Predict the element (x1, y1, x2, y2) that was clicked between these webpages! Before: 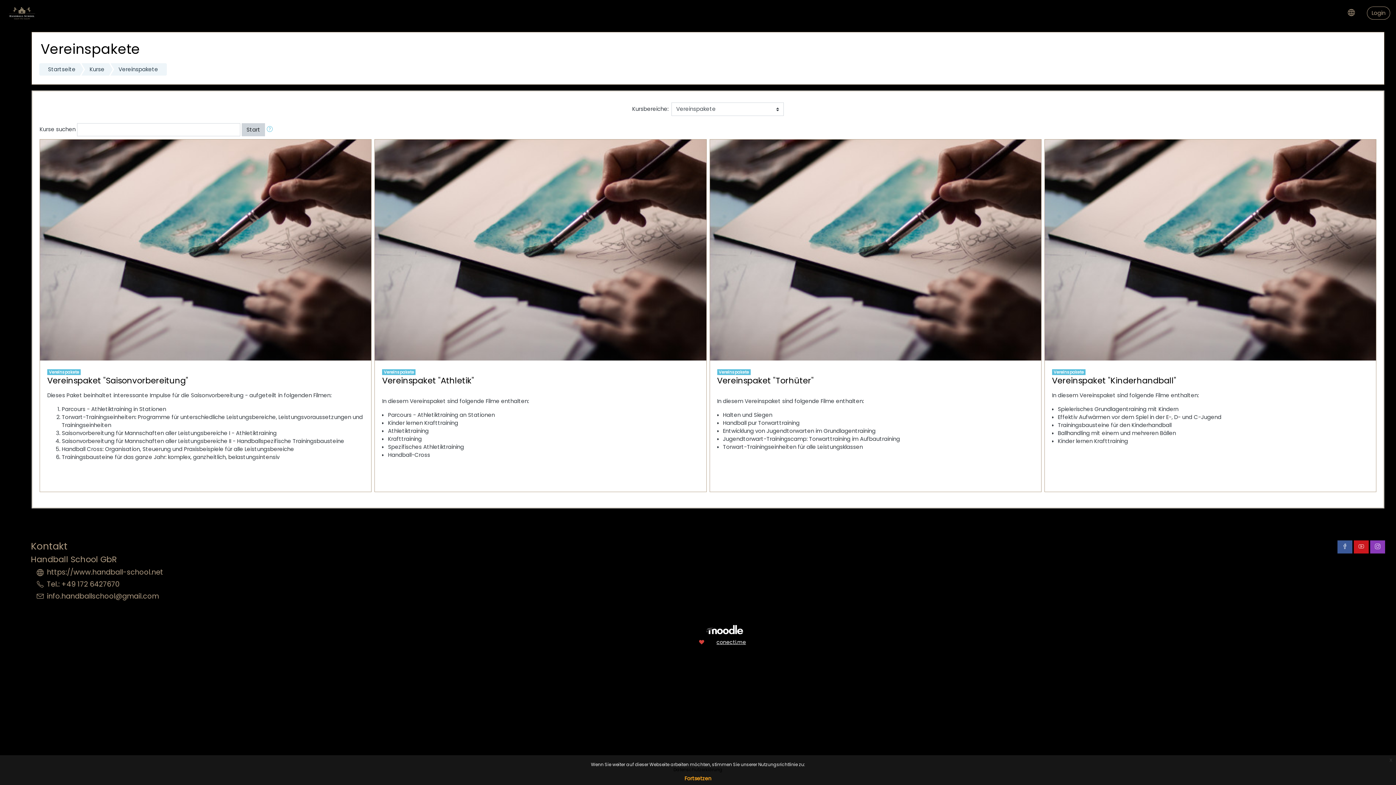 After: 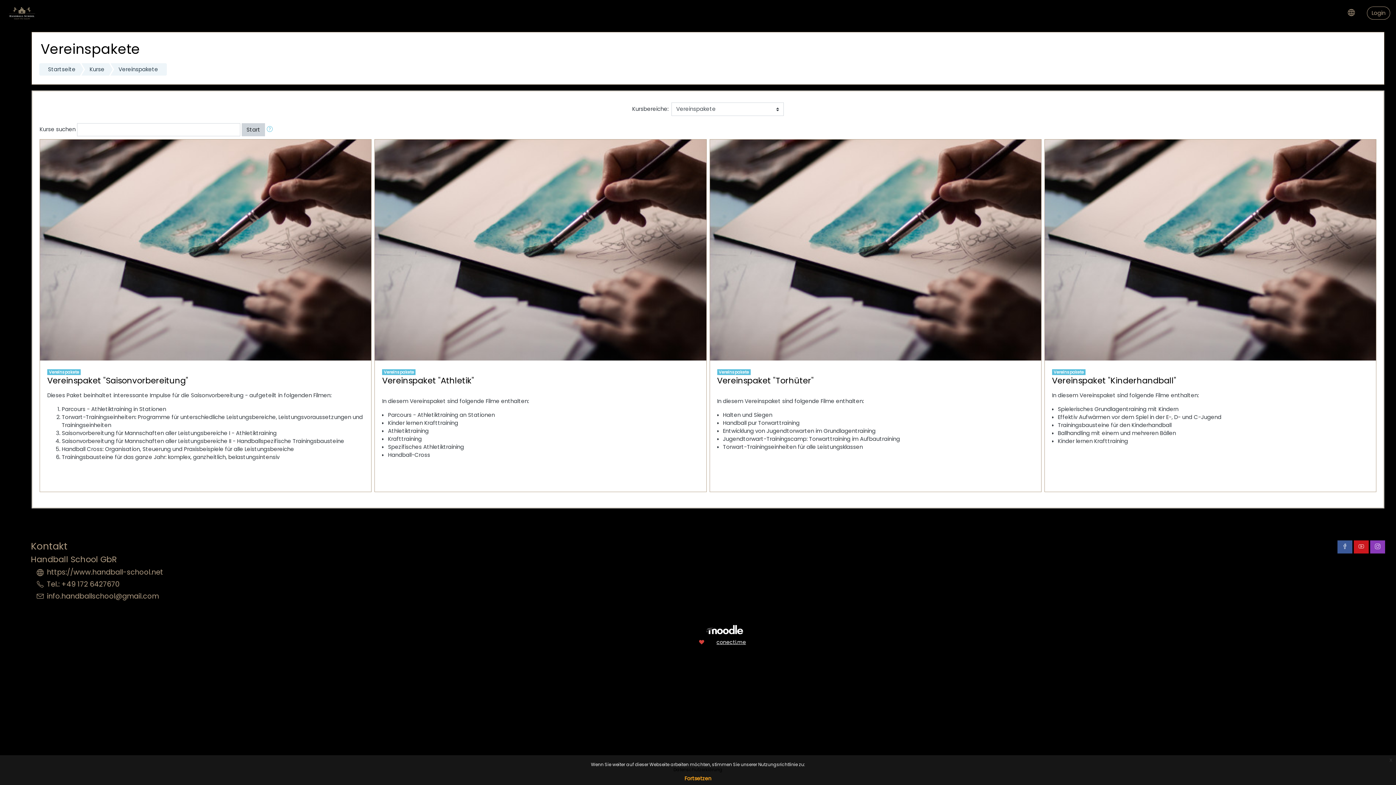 Action: label: Vereinspakete bbox: (1053, 369, 1084, 375)